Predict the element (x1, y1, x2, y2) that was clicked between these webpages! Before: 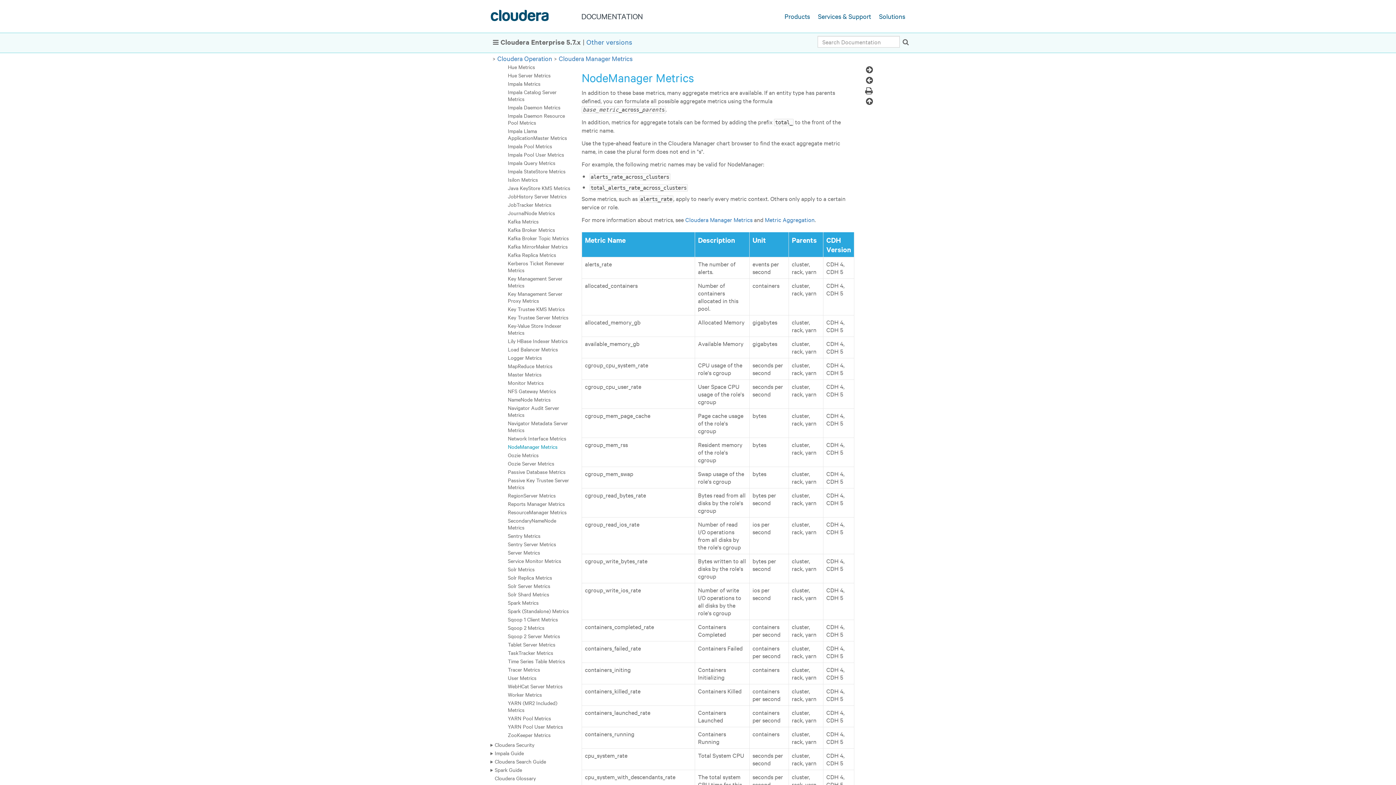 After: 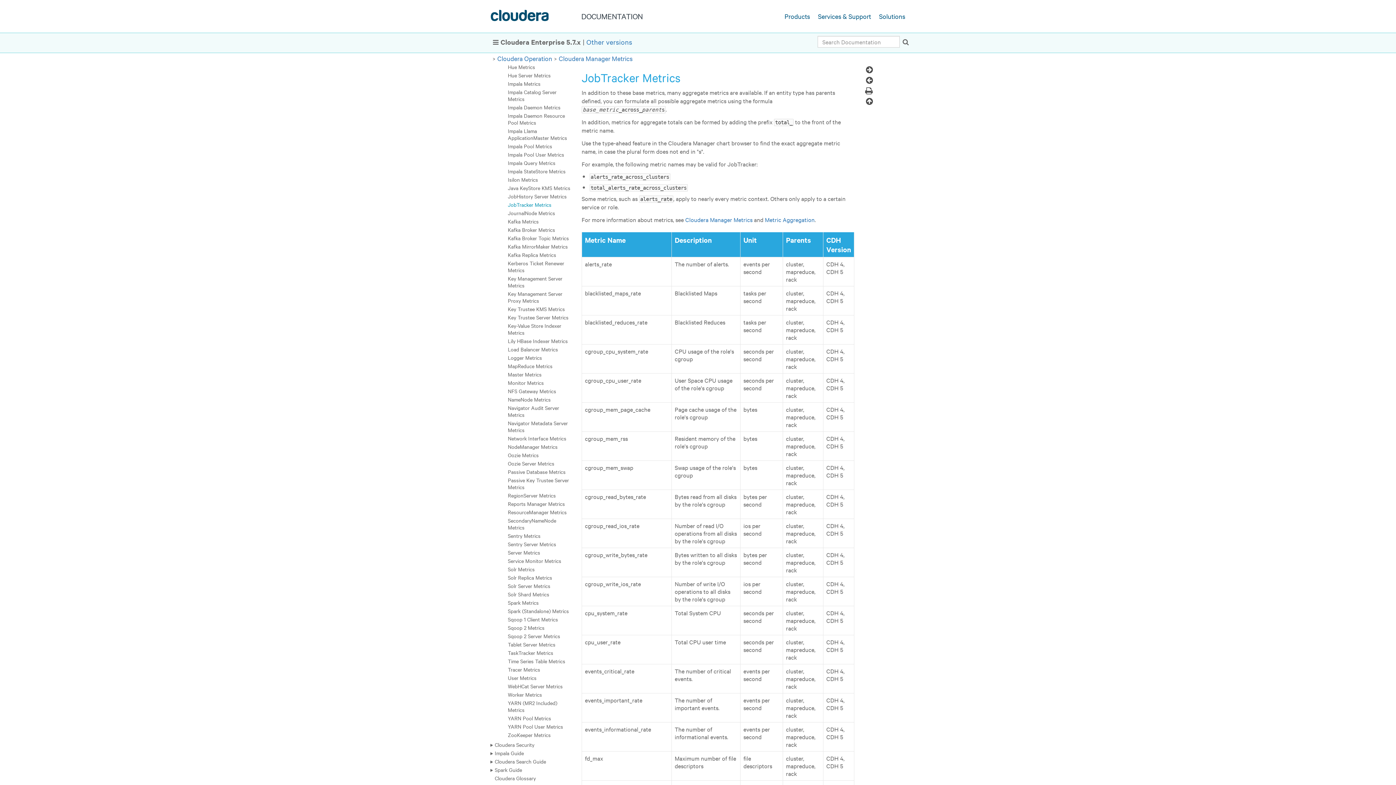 Action: label: JobTracker Metrics bbox: (508, 201, 551, 208)